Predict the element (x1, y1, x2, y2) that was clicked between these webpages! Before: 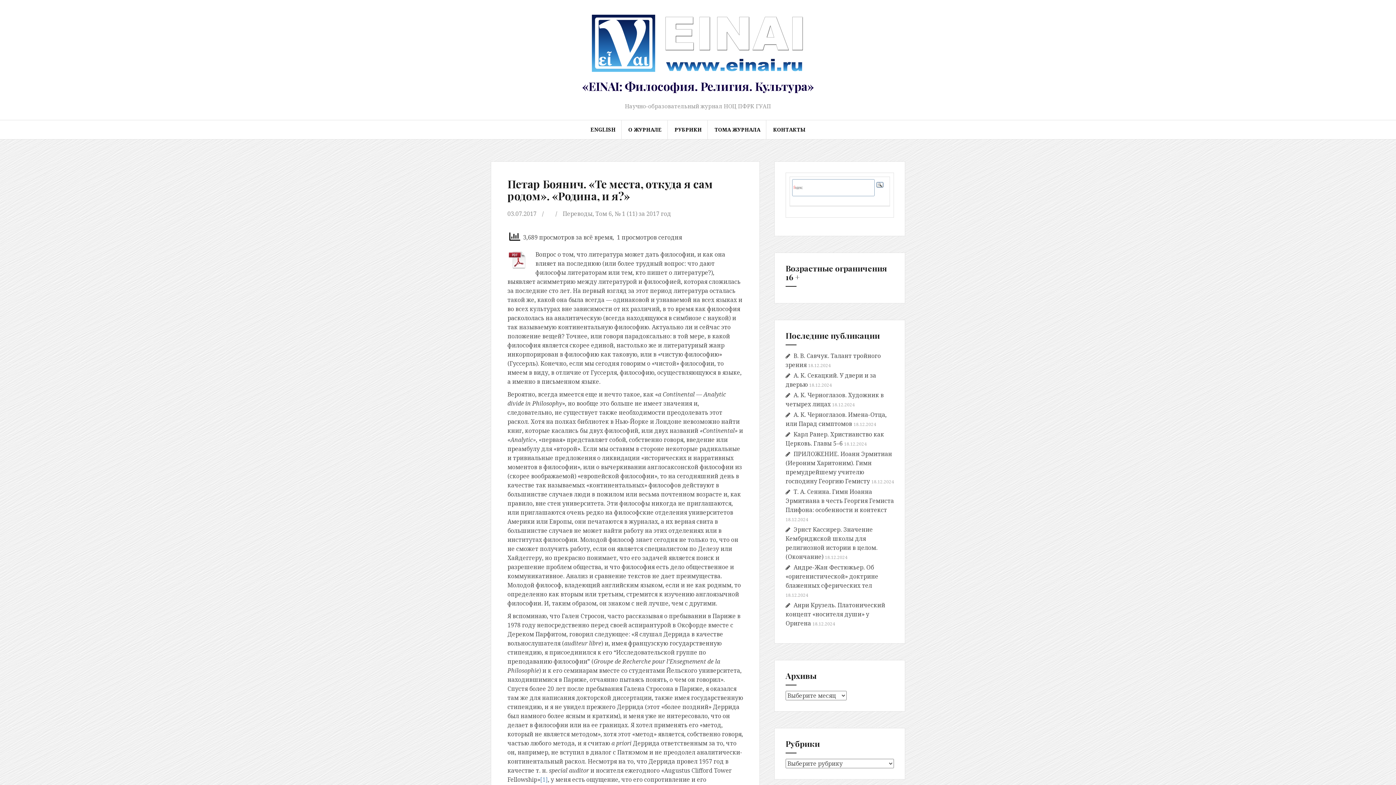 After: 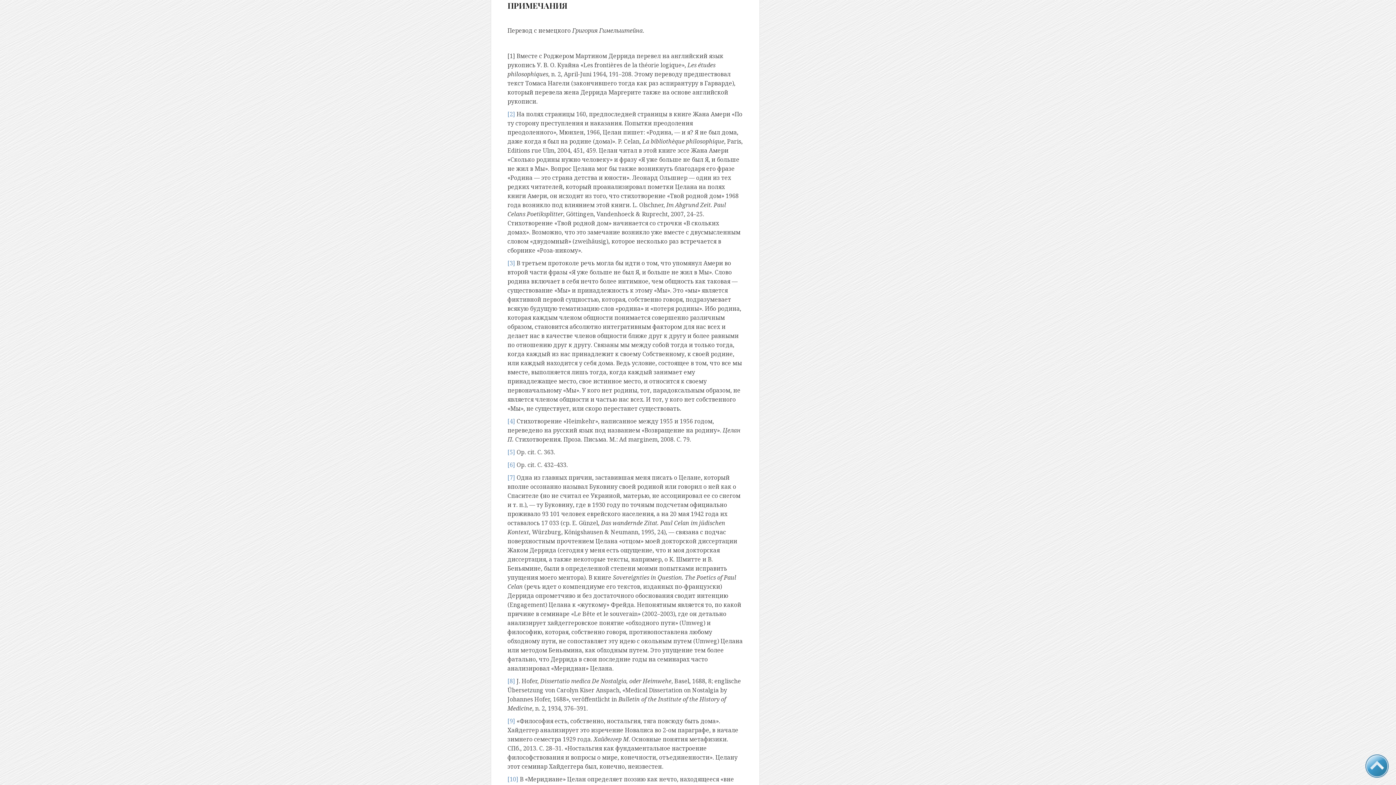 Action: bbox: (540, 776, 548, 784) label: [1]